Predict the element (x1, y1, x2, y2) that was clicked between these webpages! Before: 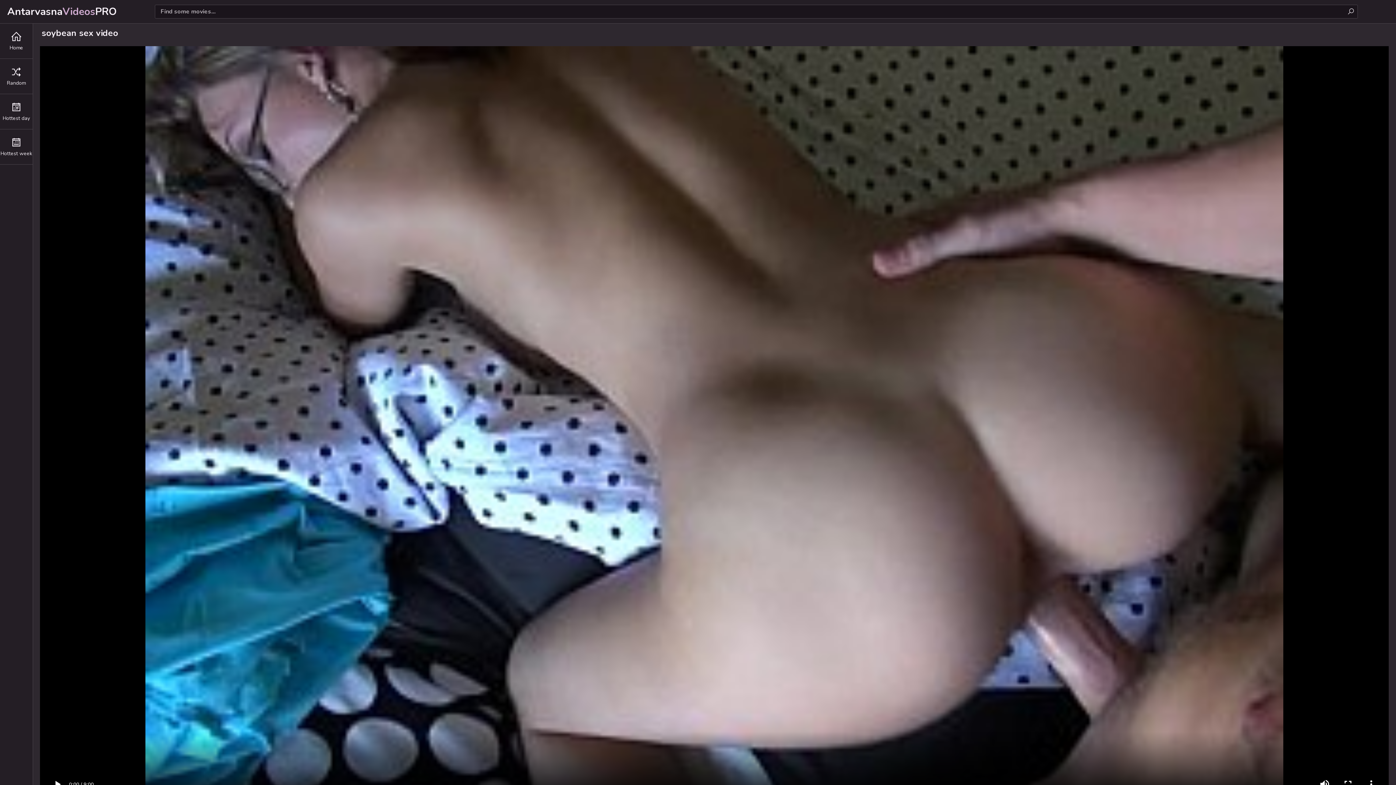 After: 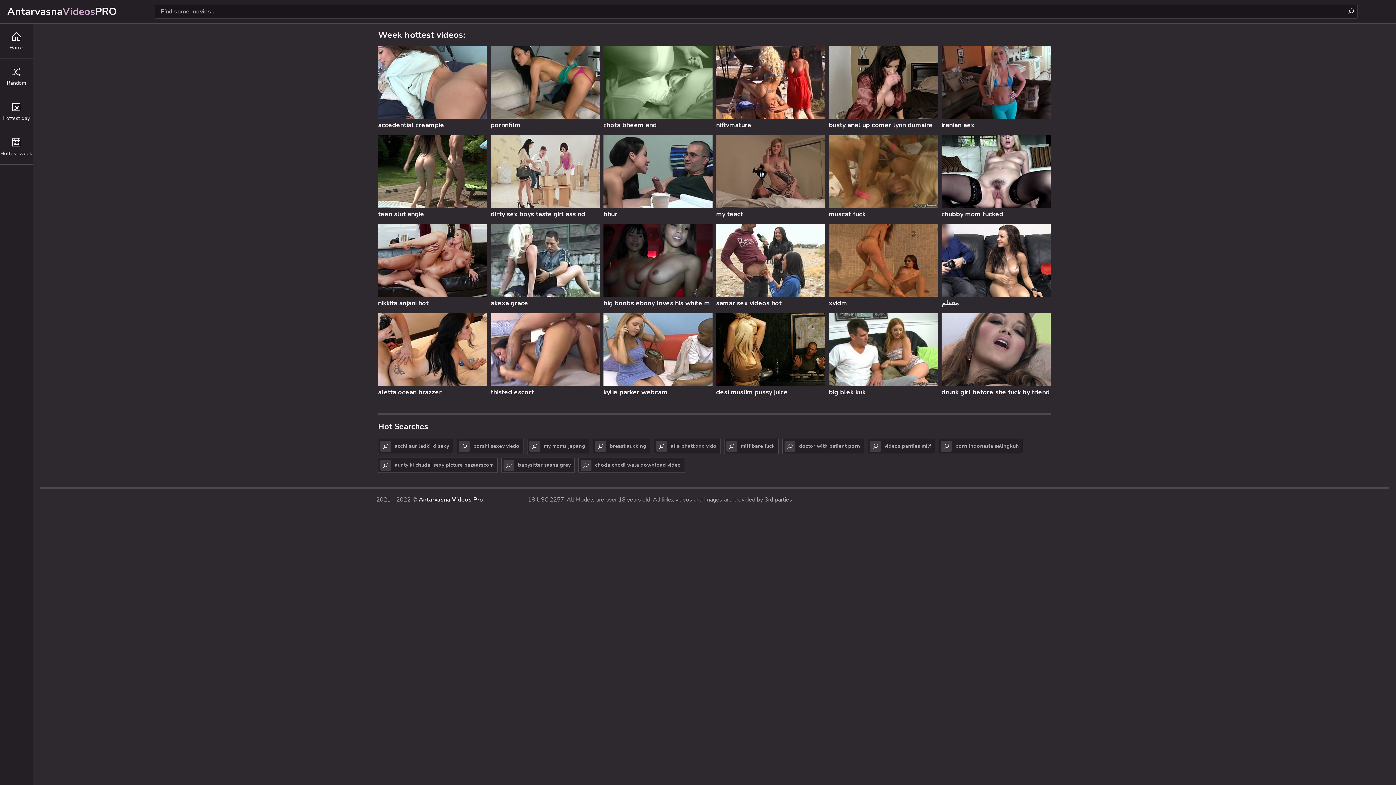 Action: label: Hottest week bbox: (0, 129, 32, 164)